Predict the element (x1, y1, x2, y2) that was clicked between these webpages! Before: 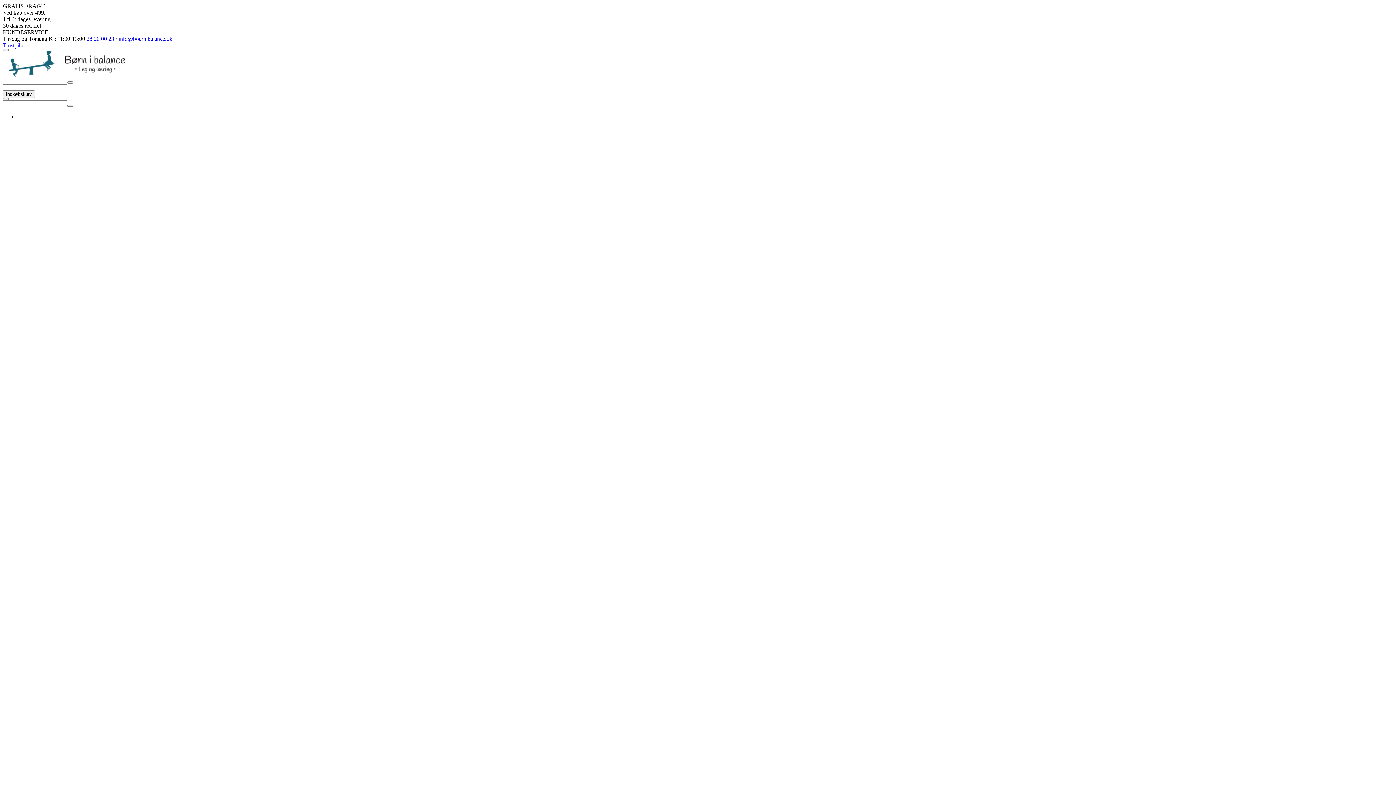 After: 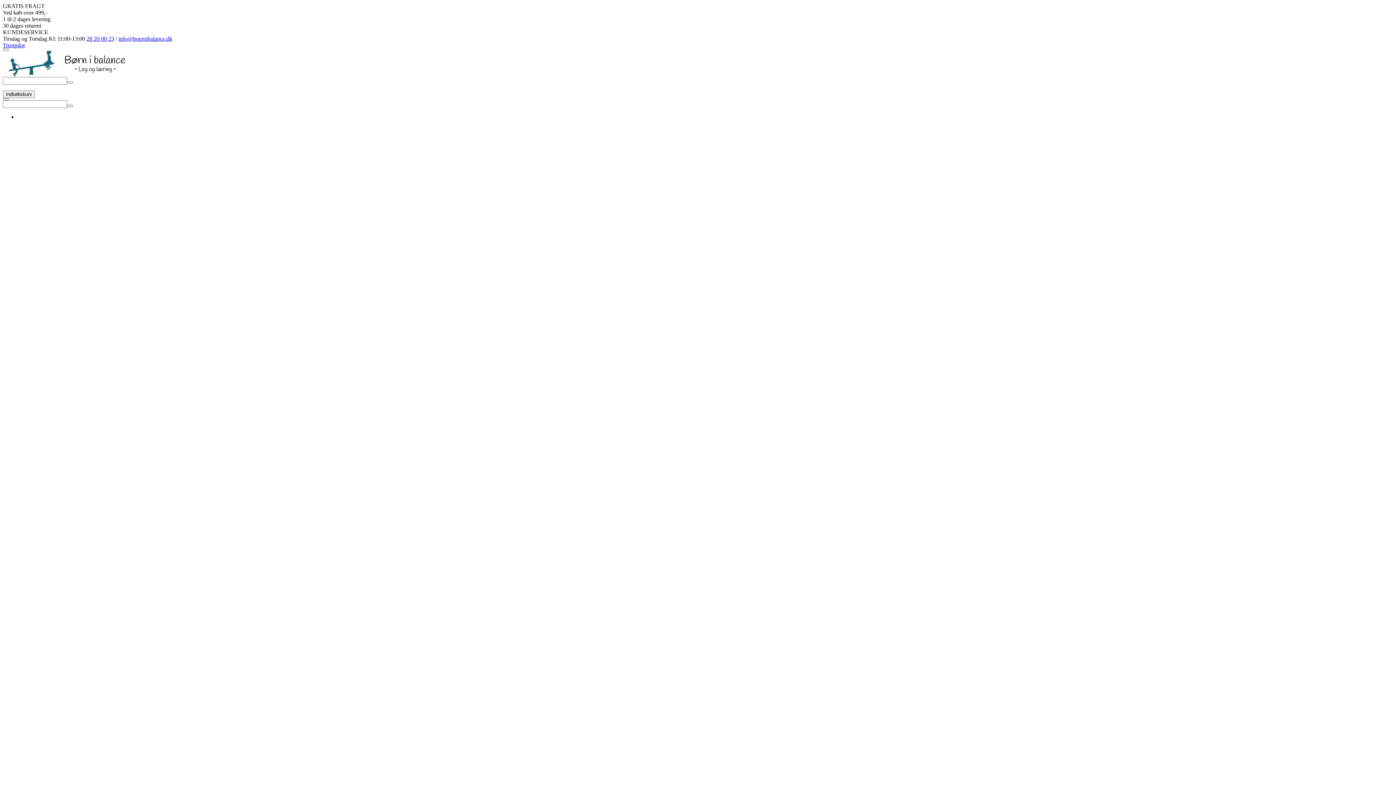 Action: bbox: (86, 35, 114, 41) label: 28 20 00 23